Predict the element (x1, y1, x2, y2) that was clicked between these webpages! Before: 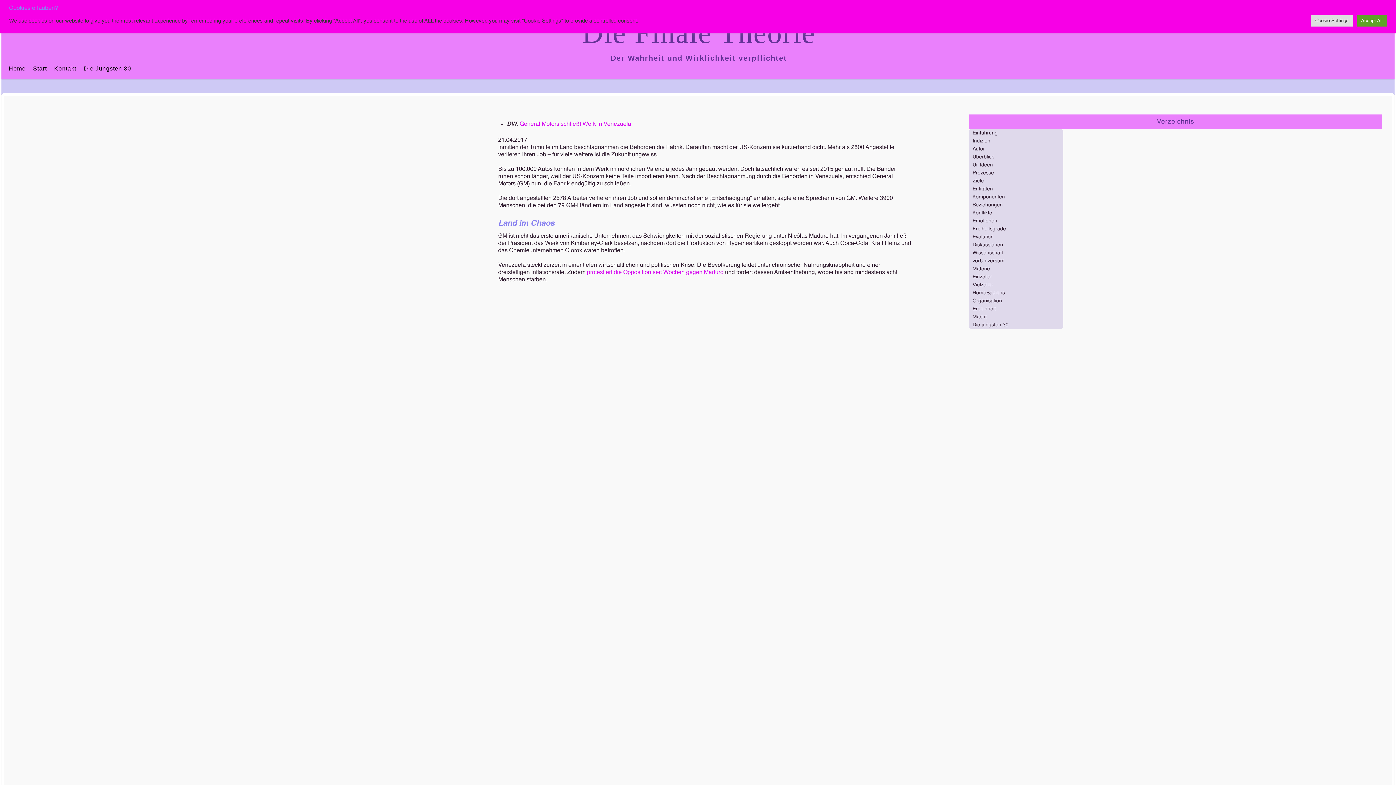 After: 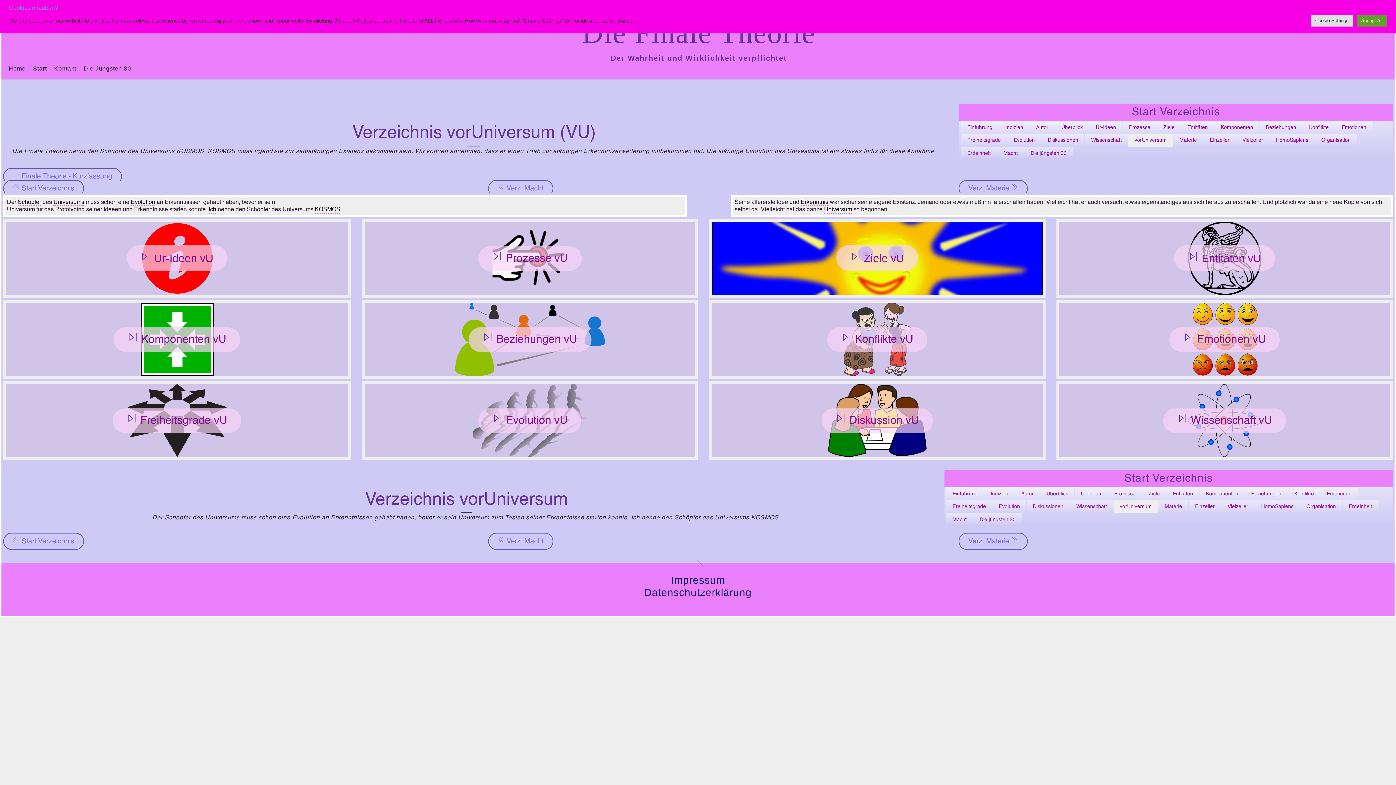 Action: label: vorUniversum bbox: (969, 257, 1063, 265)